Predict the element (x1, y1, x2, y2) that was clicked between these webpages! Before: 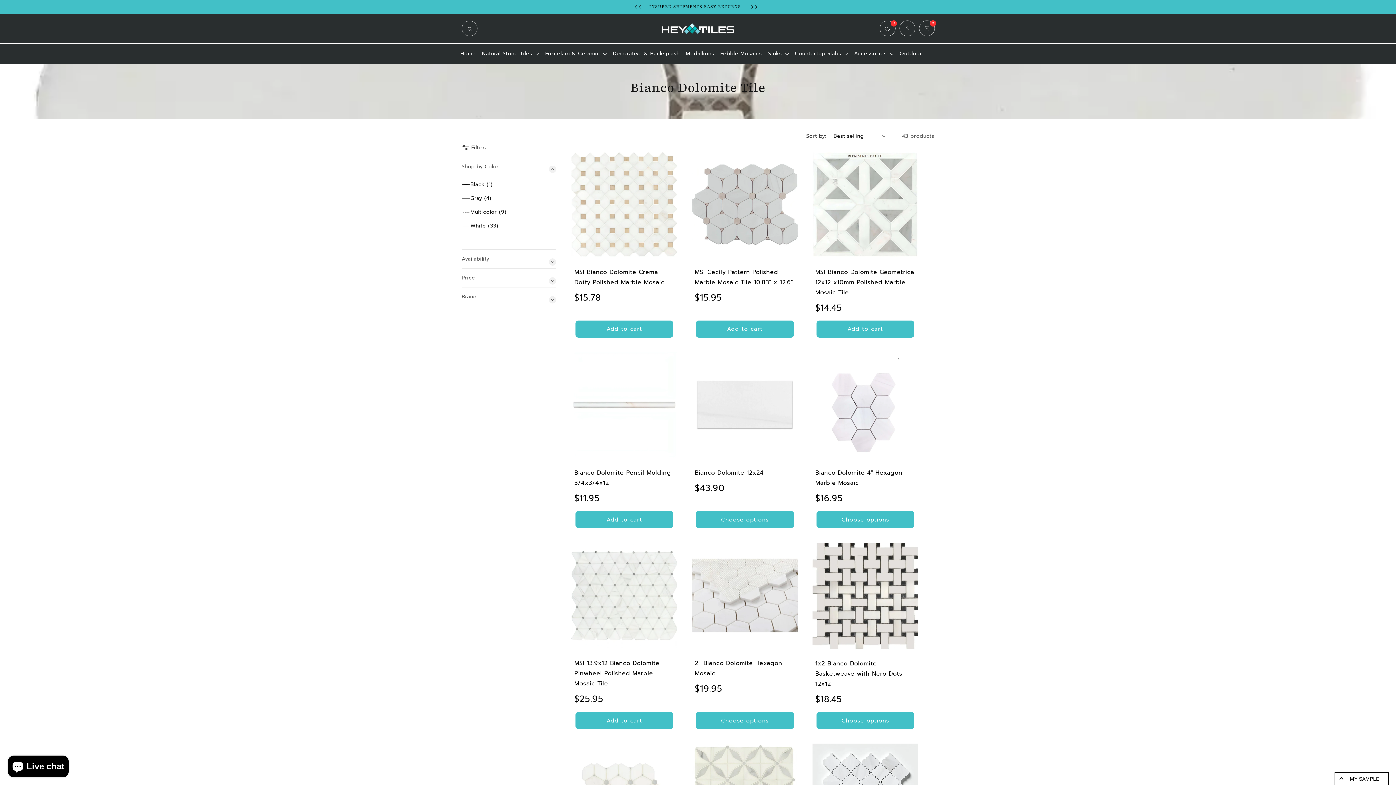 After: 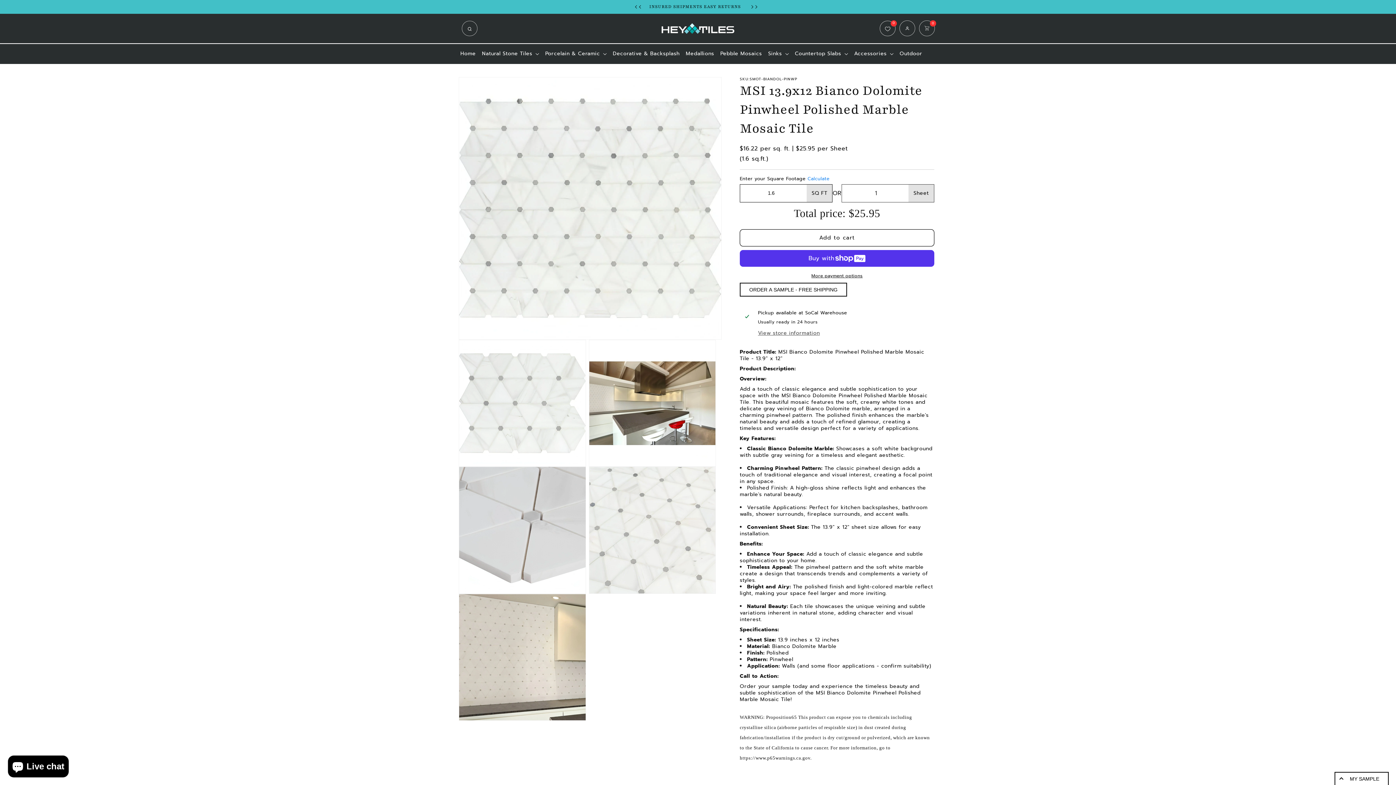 Action: bbox: (574, 658, 674, 689) label: MSI 13.9x12 Bianco Dolomite Pinwheel Polished Marble Mosaic Tile